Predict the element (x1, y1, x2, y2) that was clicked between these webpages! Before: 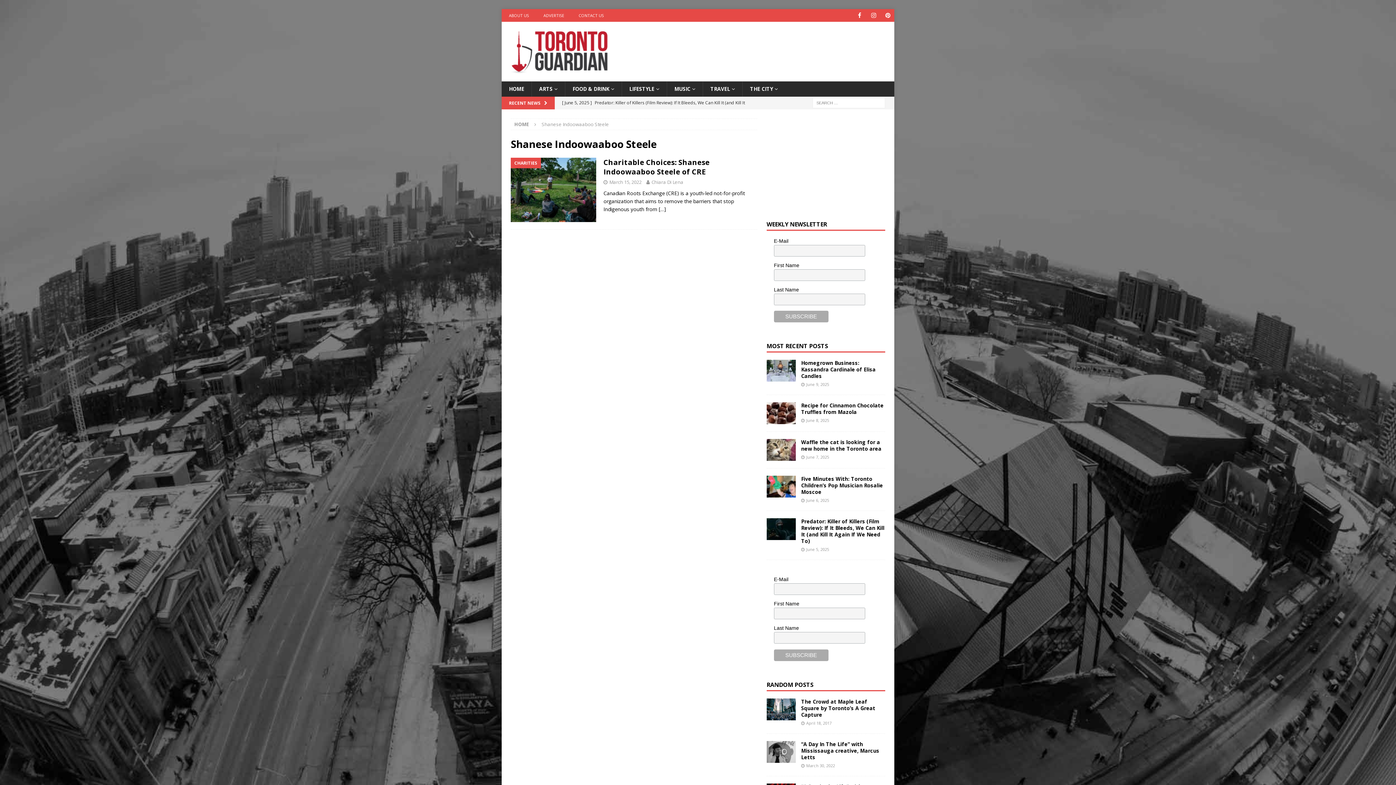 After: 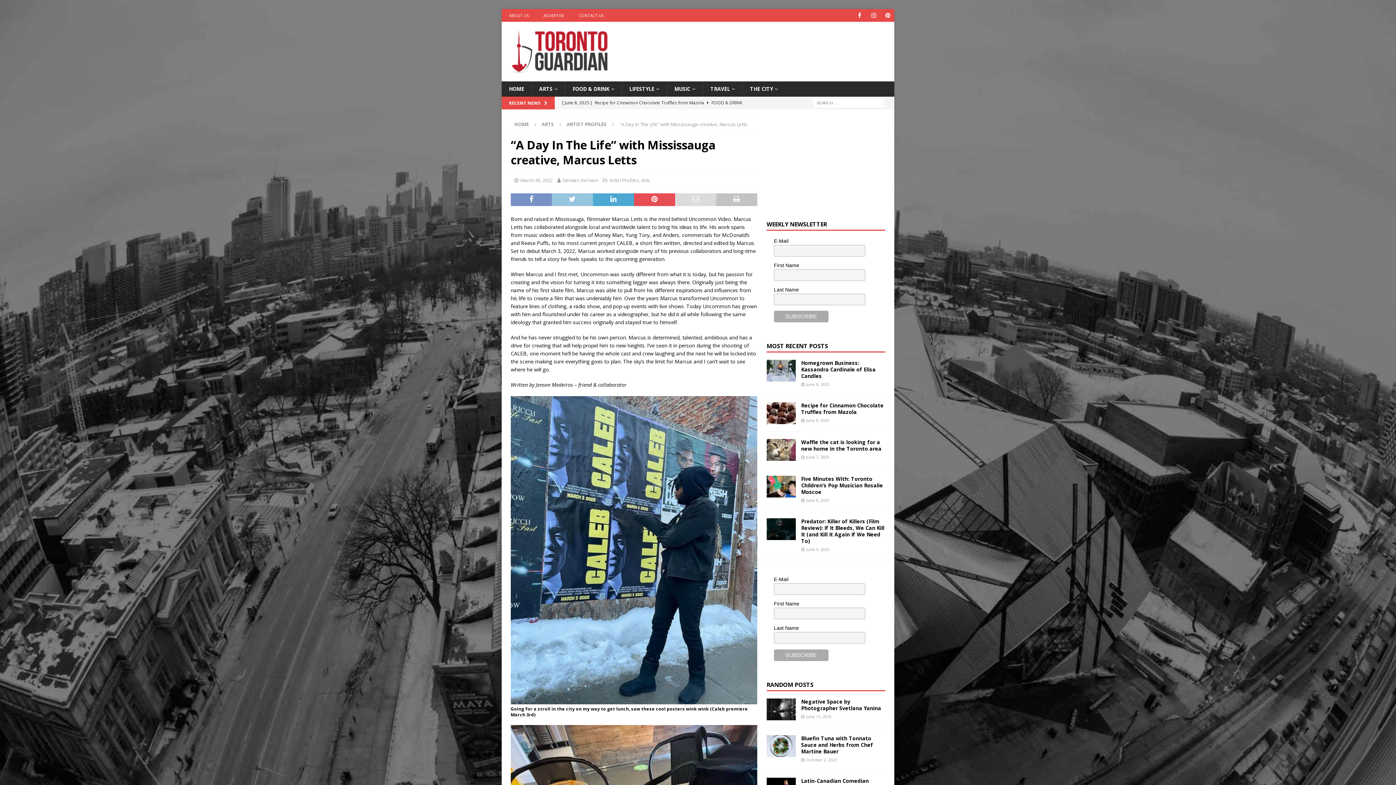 Action: bbox: (766, 741, 795, 763)